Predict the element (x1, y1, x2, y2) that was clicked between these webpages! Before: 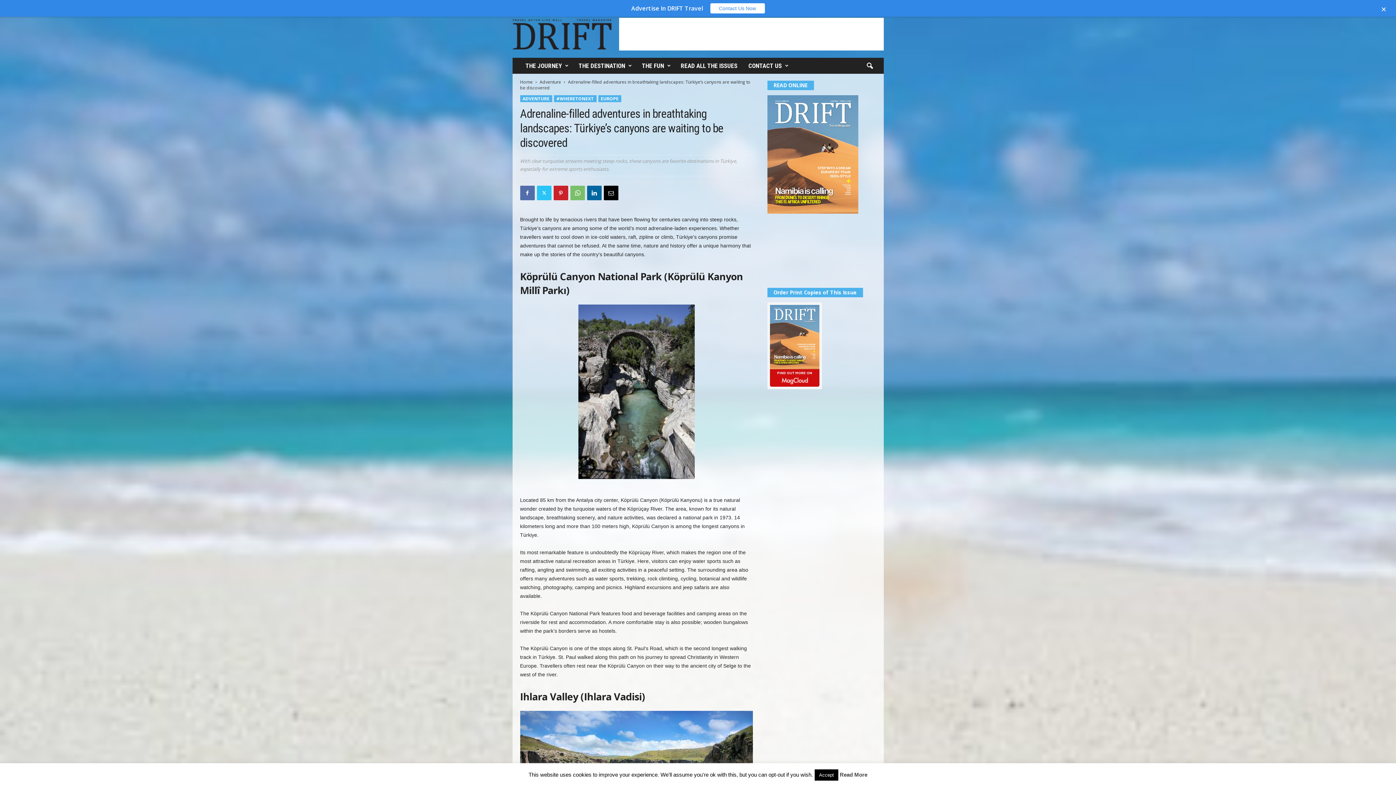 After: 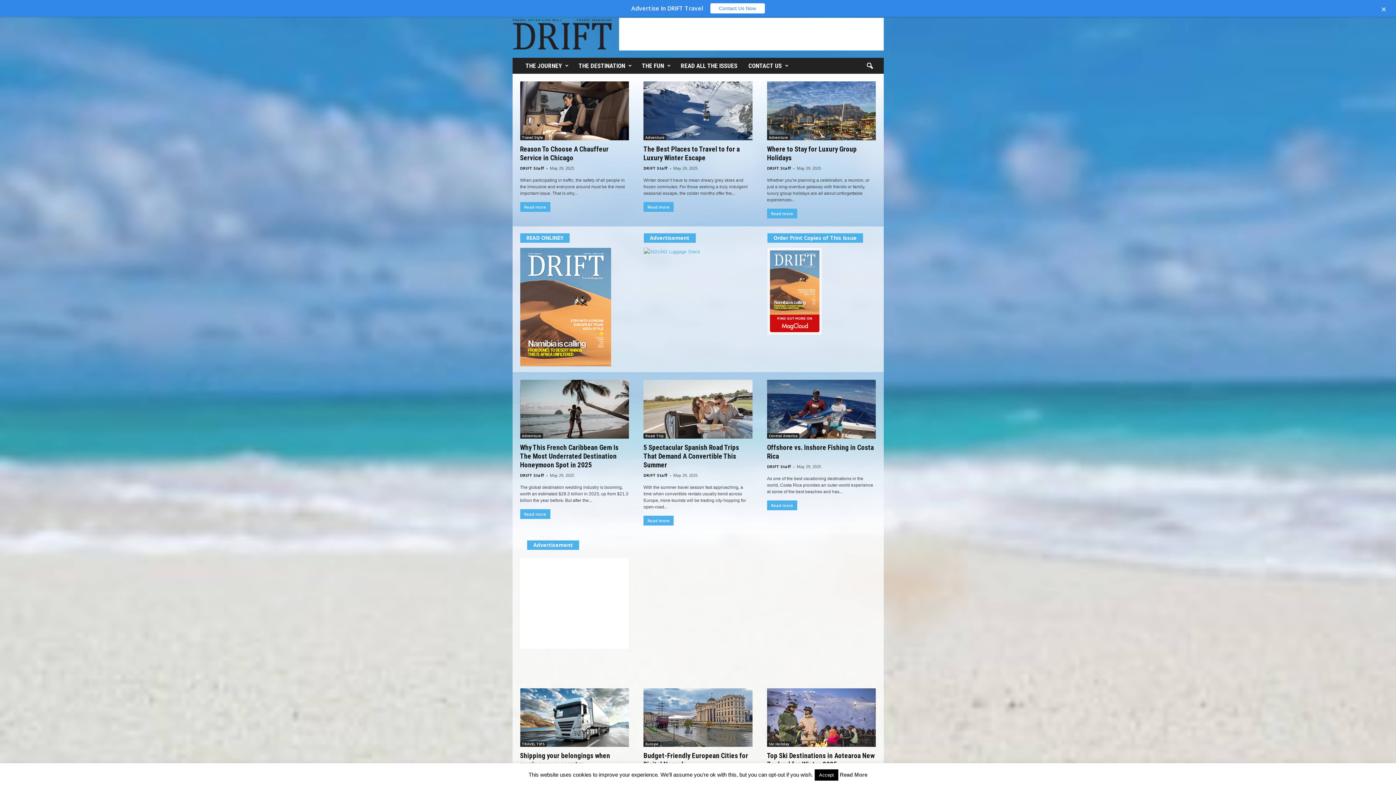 Action: label: Drift Travel Magazine bbox: (512, 13, 611, 54)